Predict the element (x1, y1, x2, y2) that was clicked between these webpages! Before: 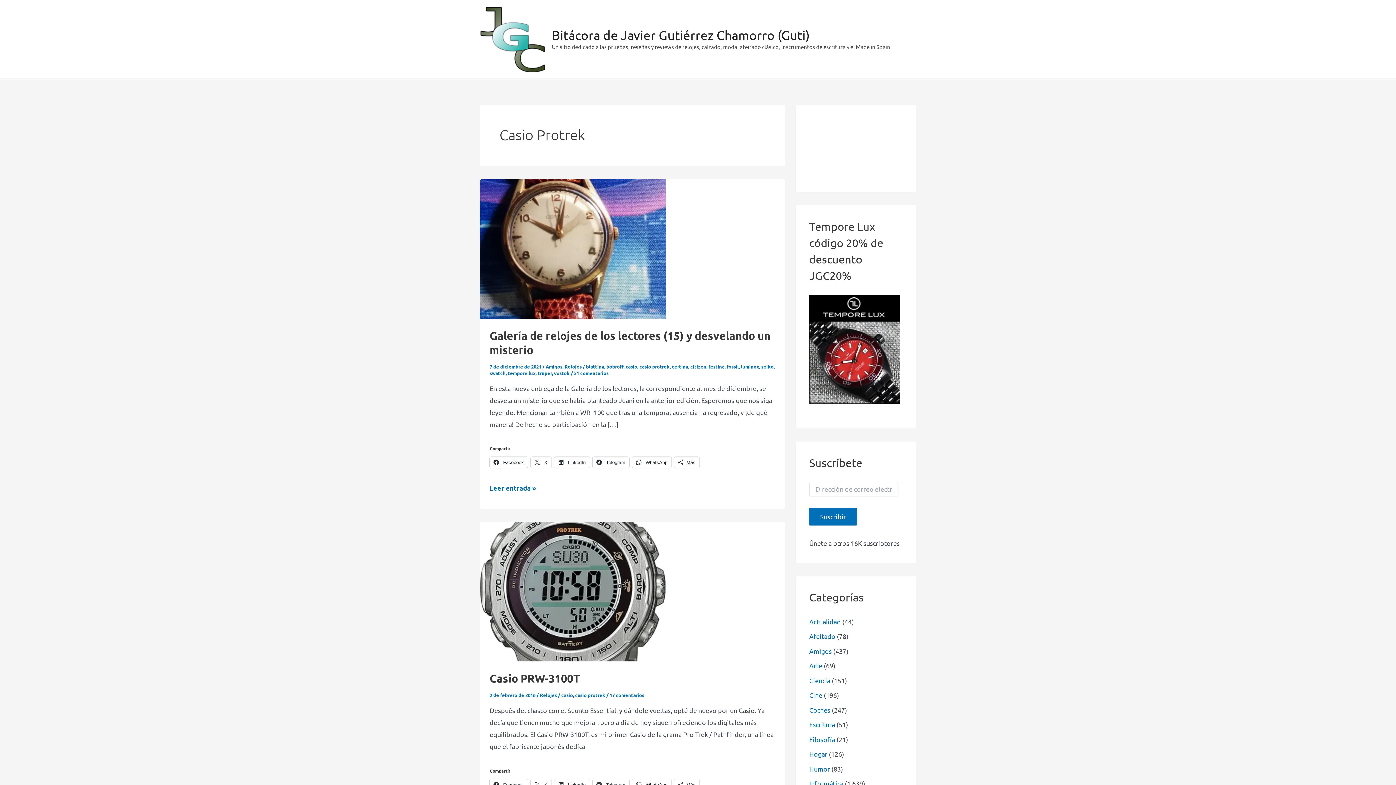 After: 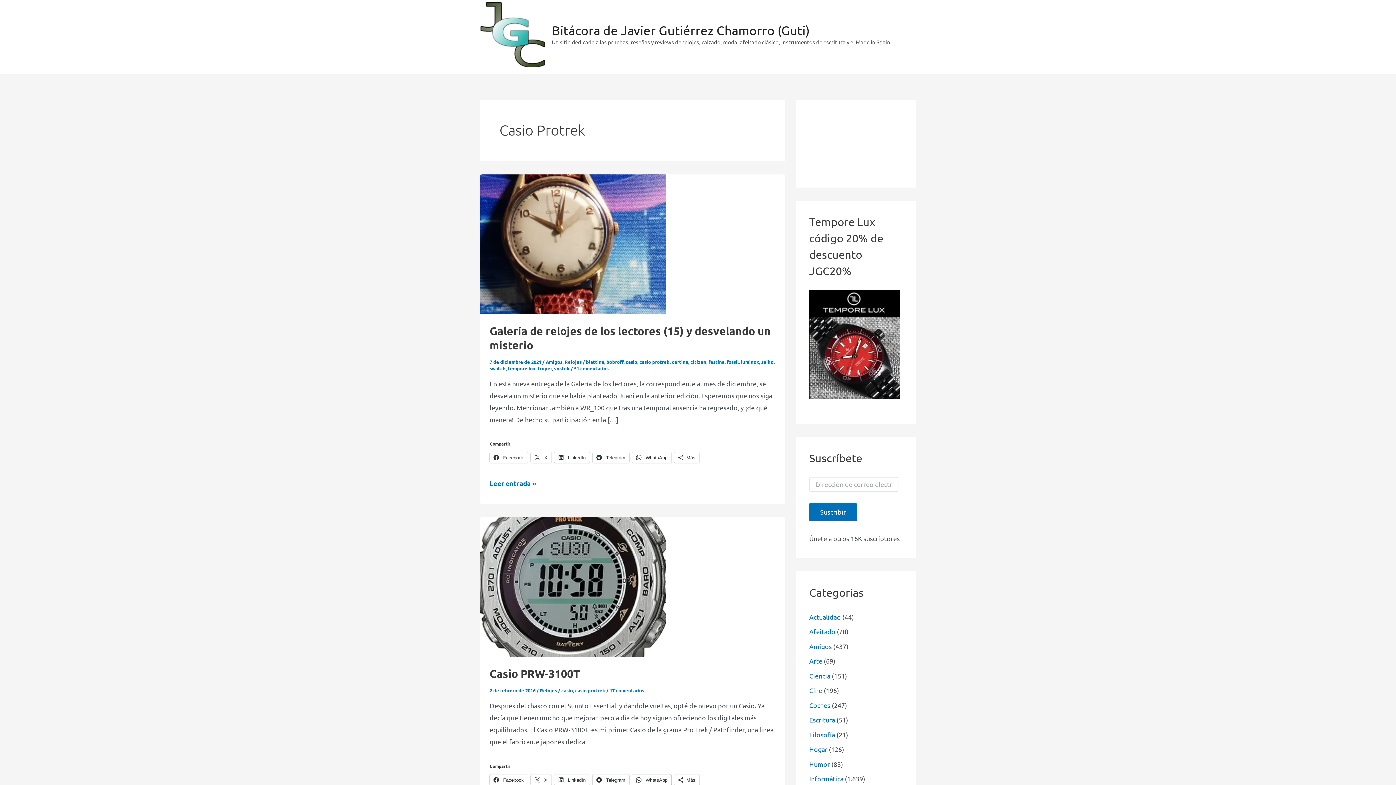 Action: bbox: (632, 779, 671, 790) label:  WhatsApp